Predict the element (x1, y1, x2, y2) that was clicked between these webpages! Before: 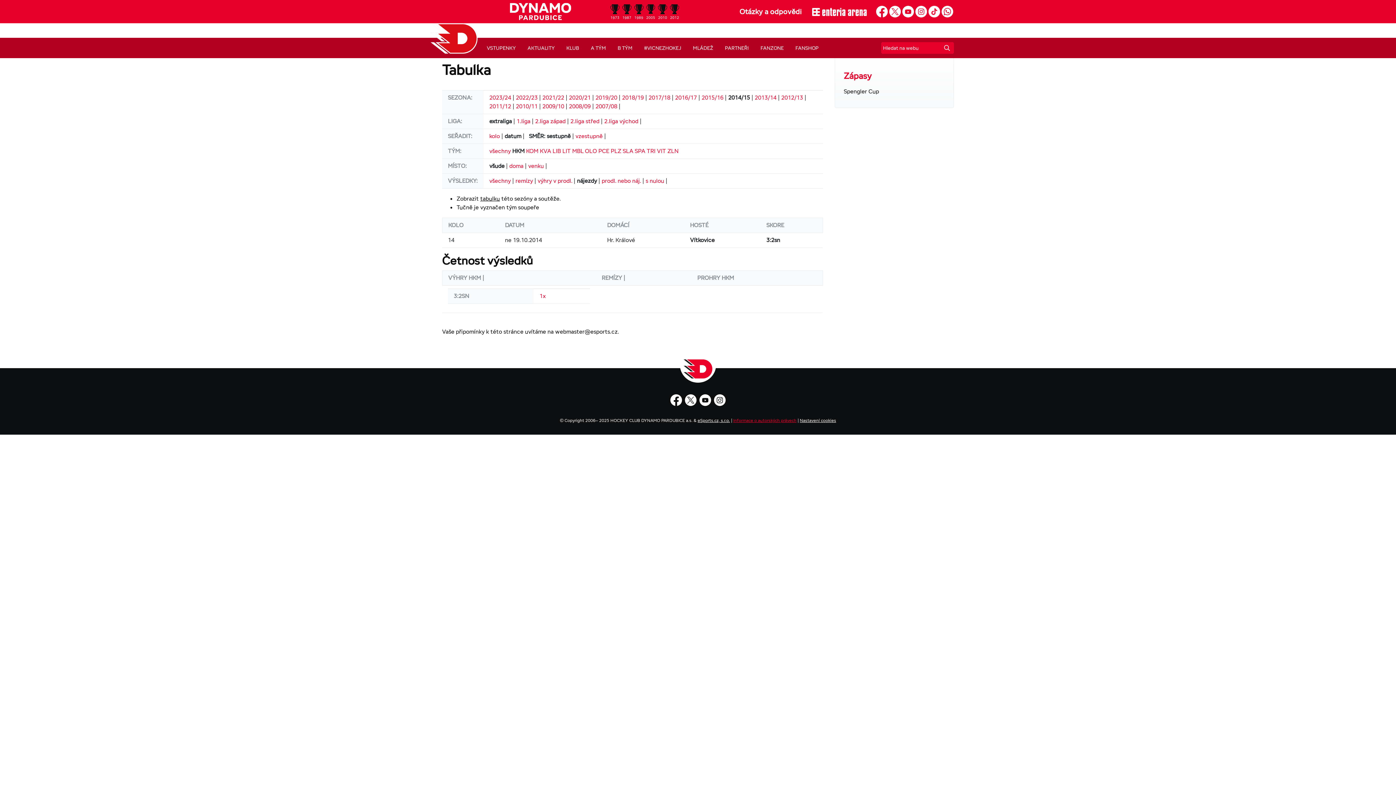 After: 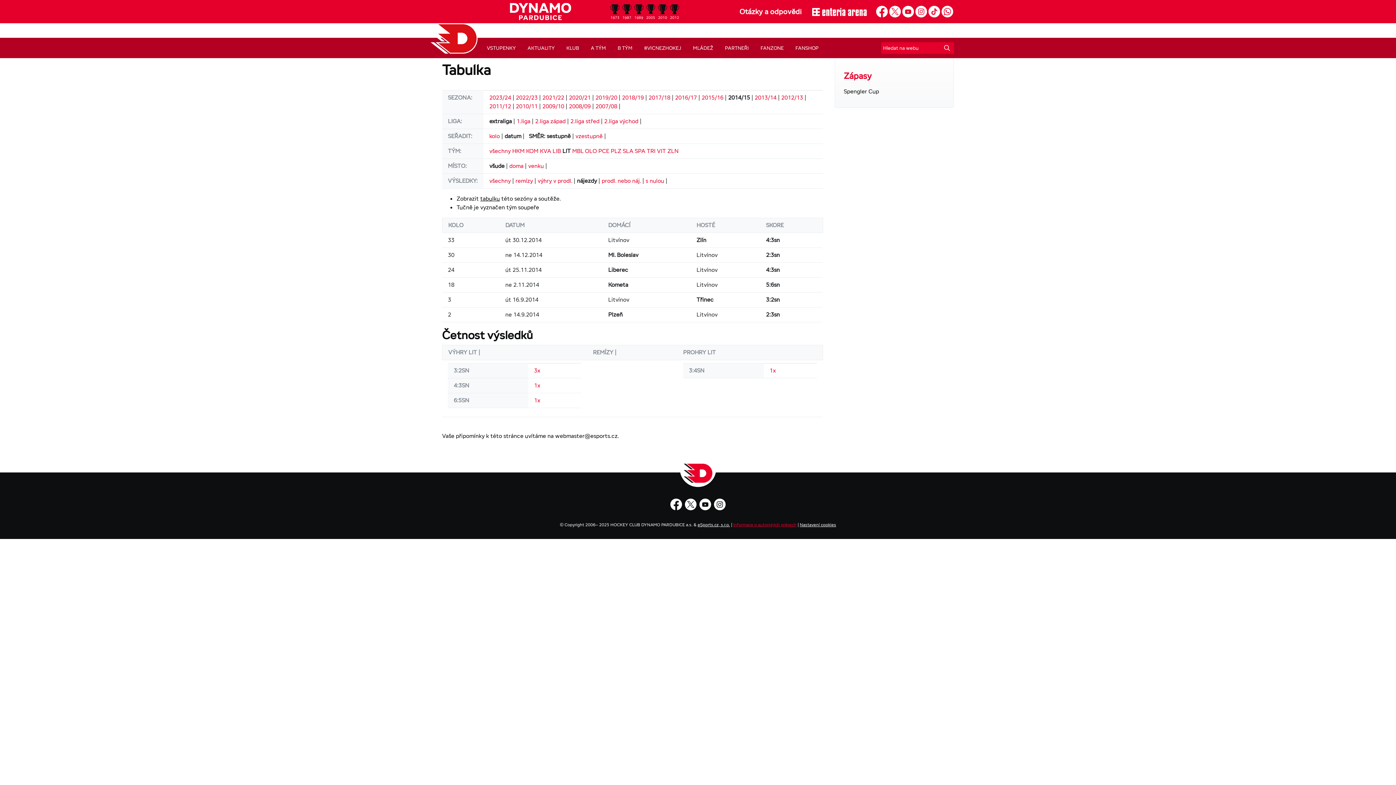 Action: bbox: (562, 147, 570, 154) label: LIT